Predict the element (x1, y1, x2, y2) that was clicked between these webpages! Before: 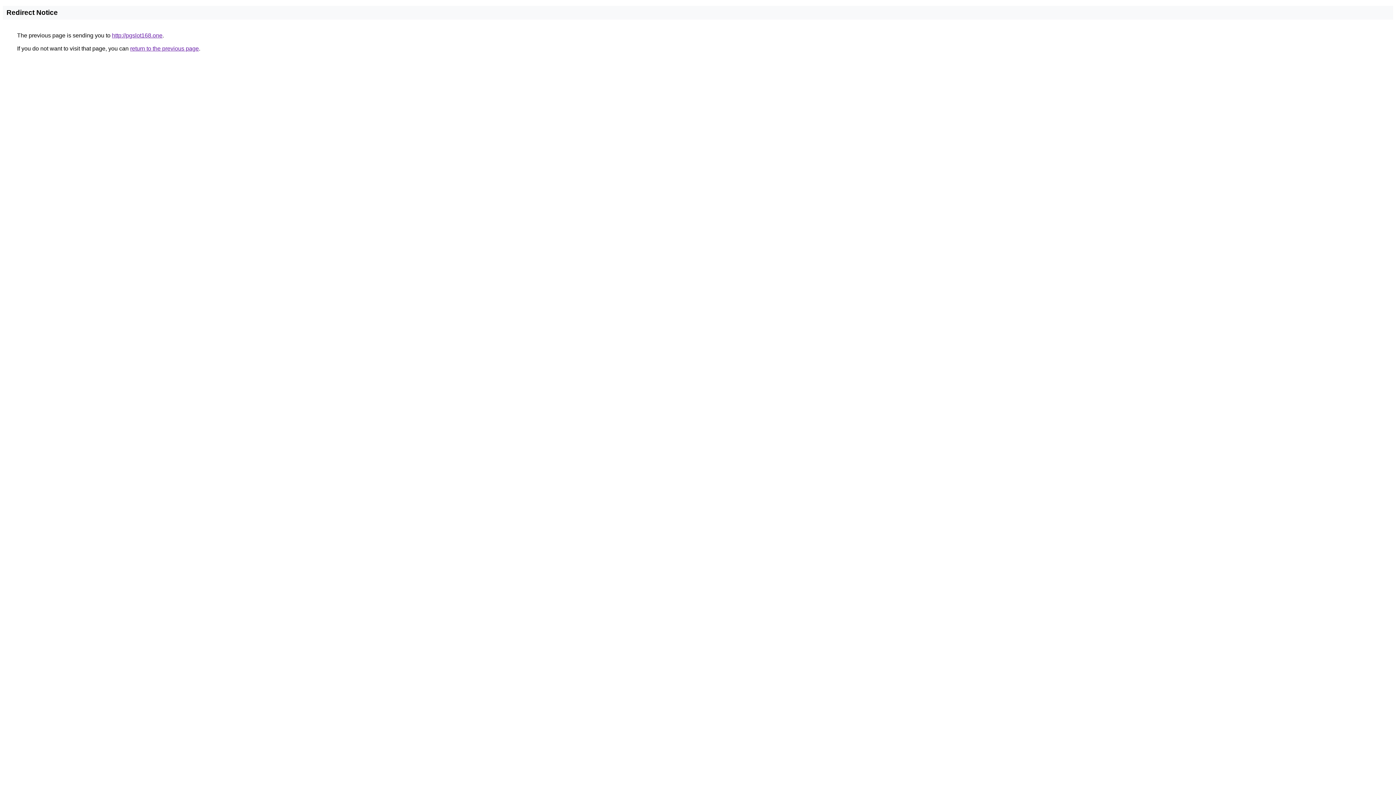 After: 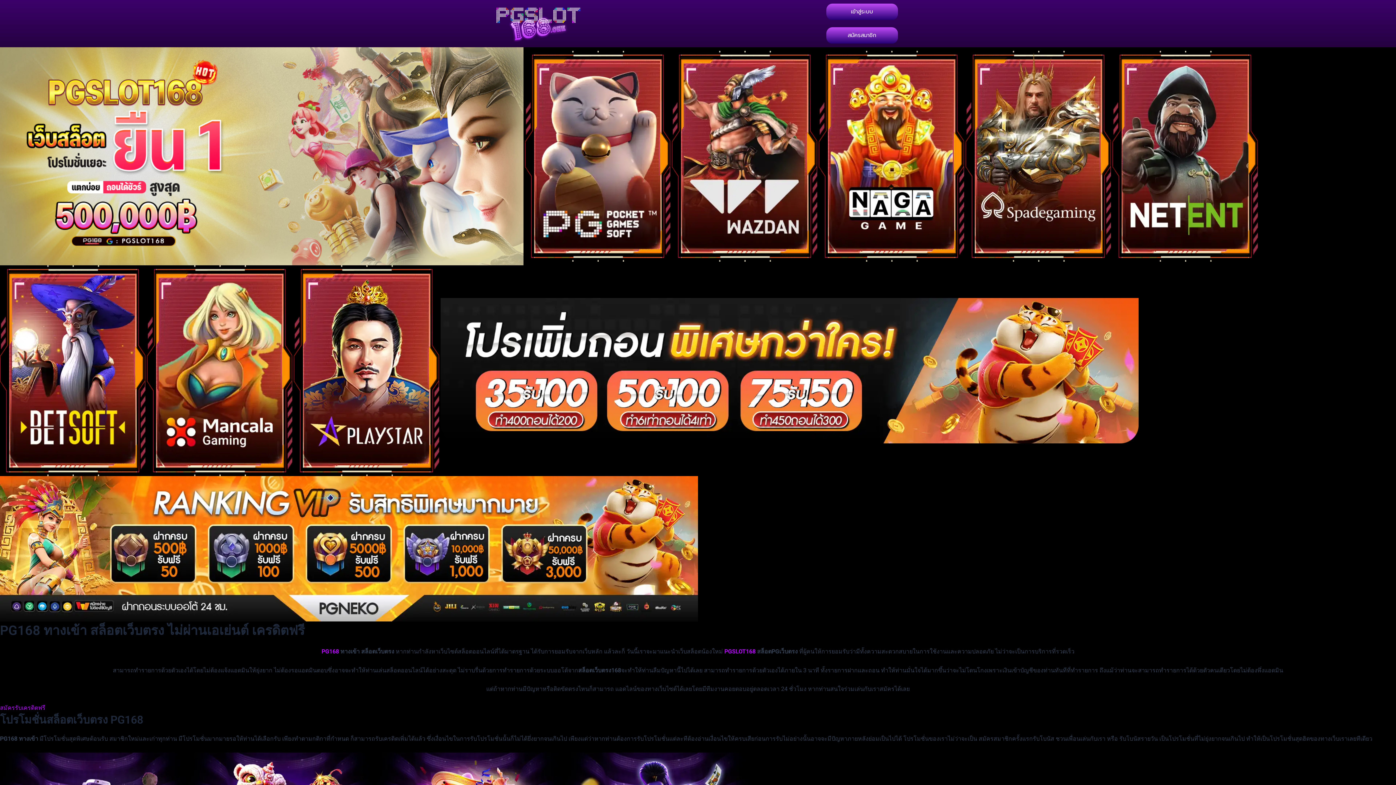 Action: label: http://pgslot168.one bbox: (112, 32, 162, 38)